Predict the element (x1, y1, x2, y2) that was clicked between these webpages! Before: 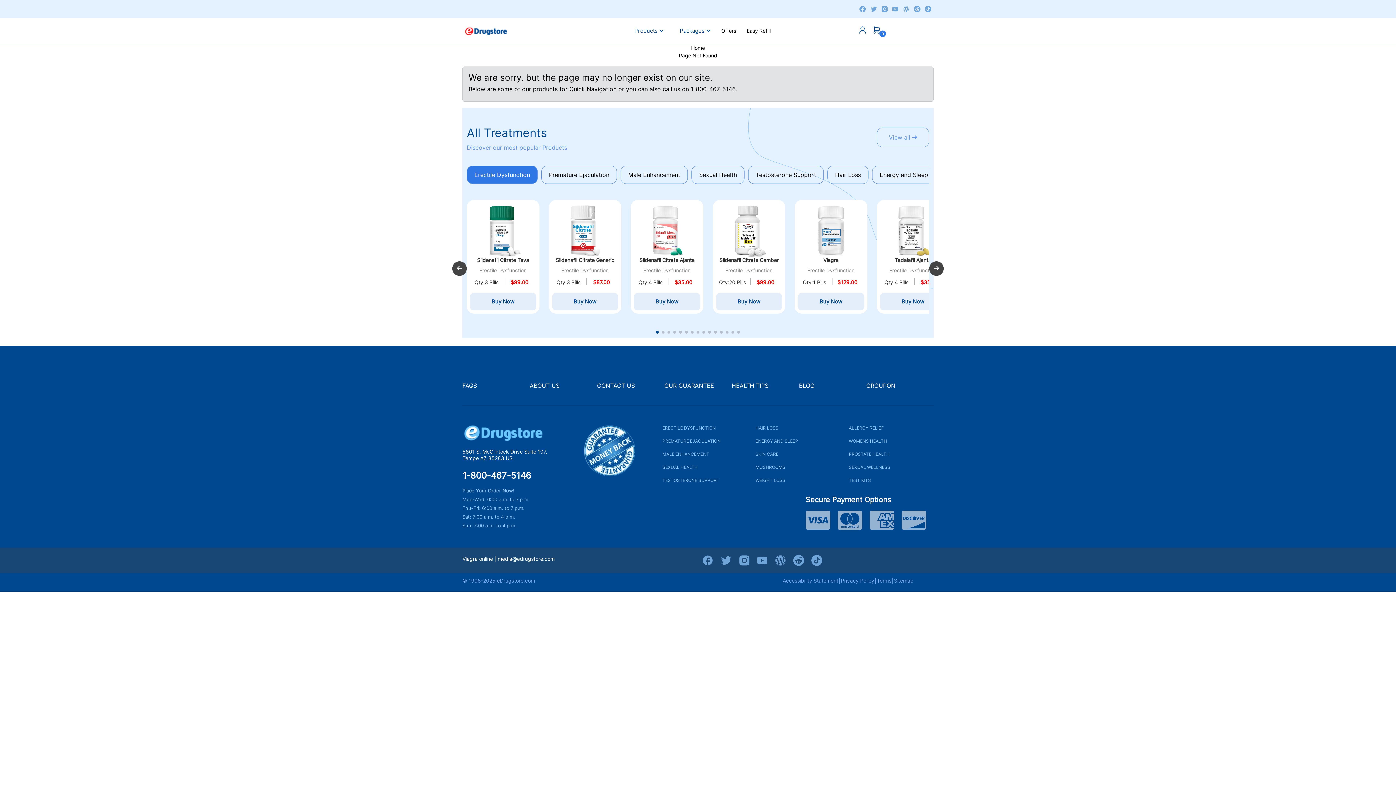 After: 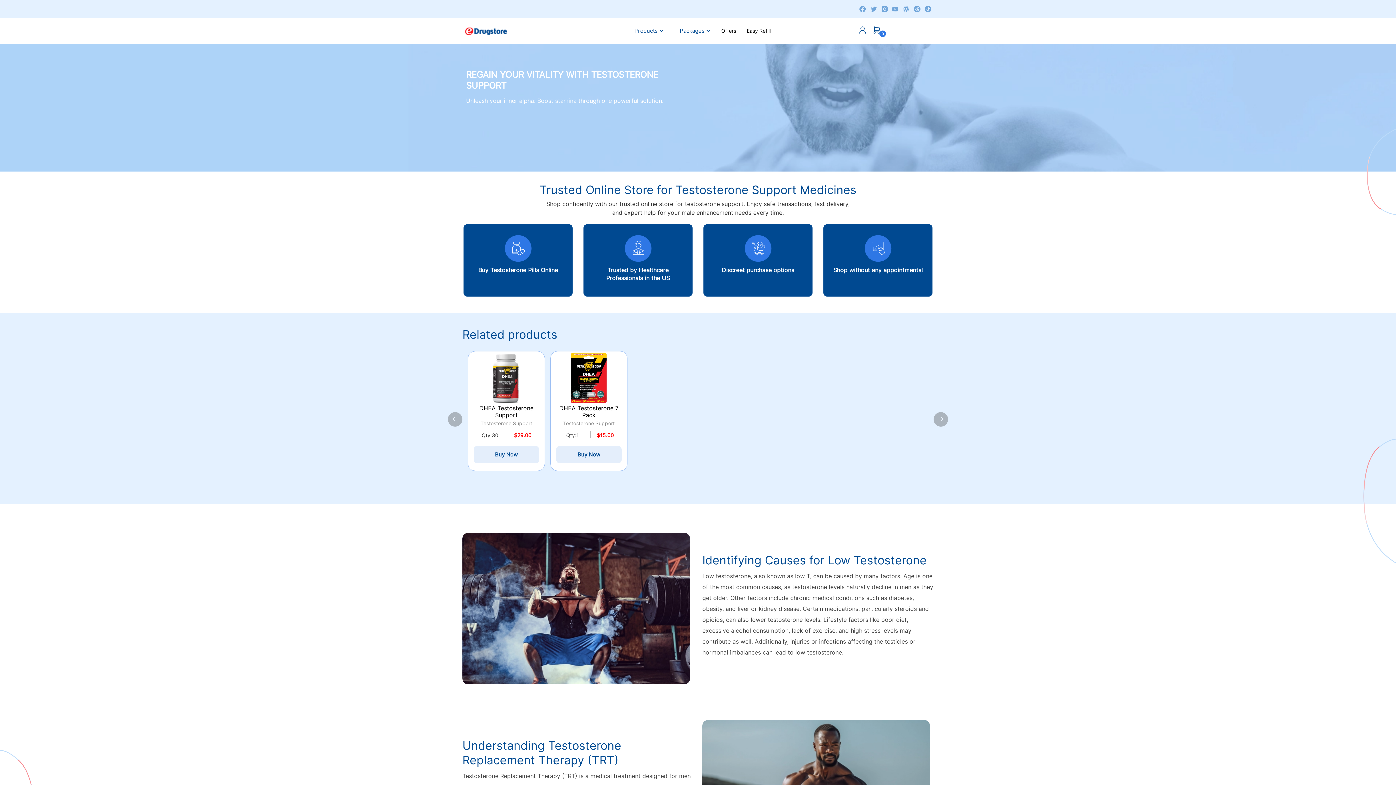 Action: bbox: (662, 477, 719, 489) label: TESTOSTERONE SUPPORT